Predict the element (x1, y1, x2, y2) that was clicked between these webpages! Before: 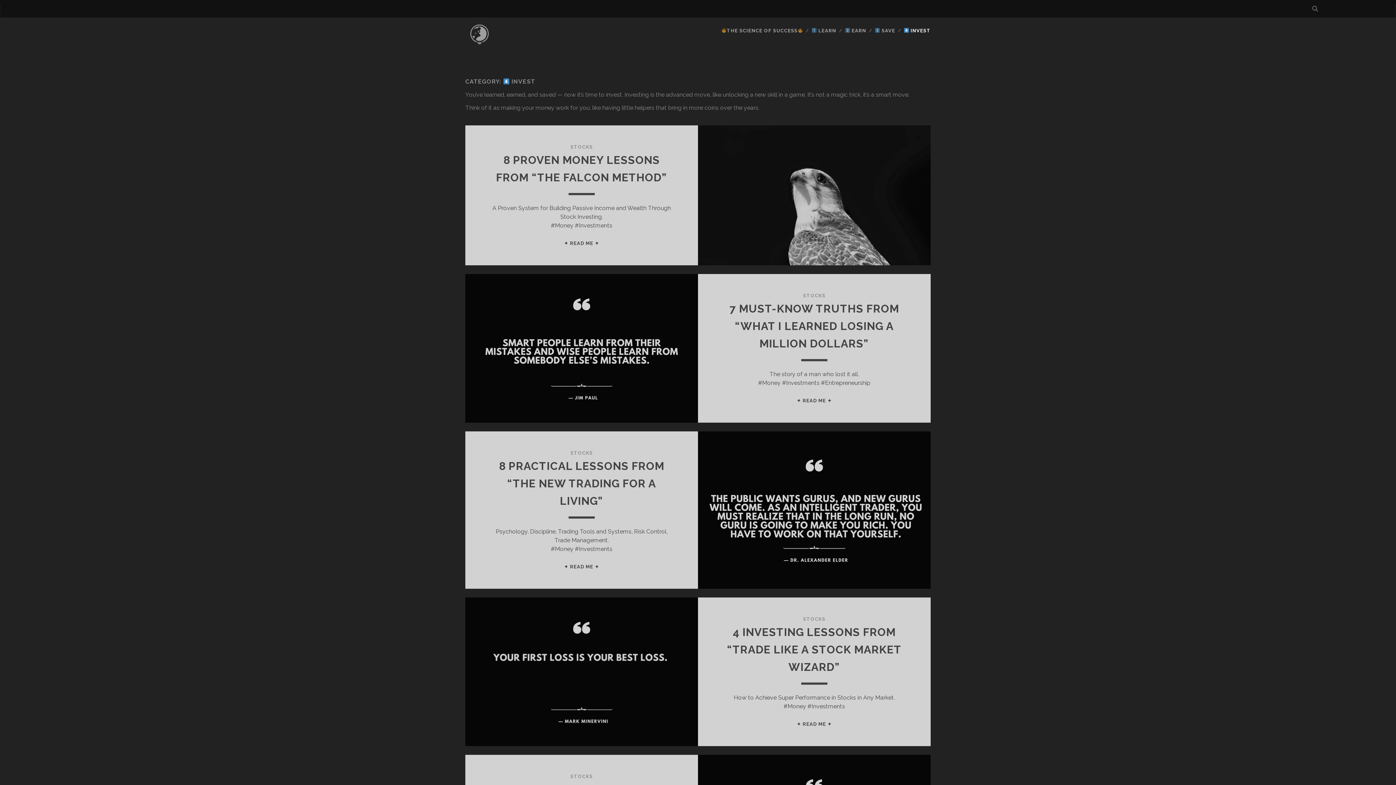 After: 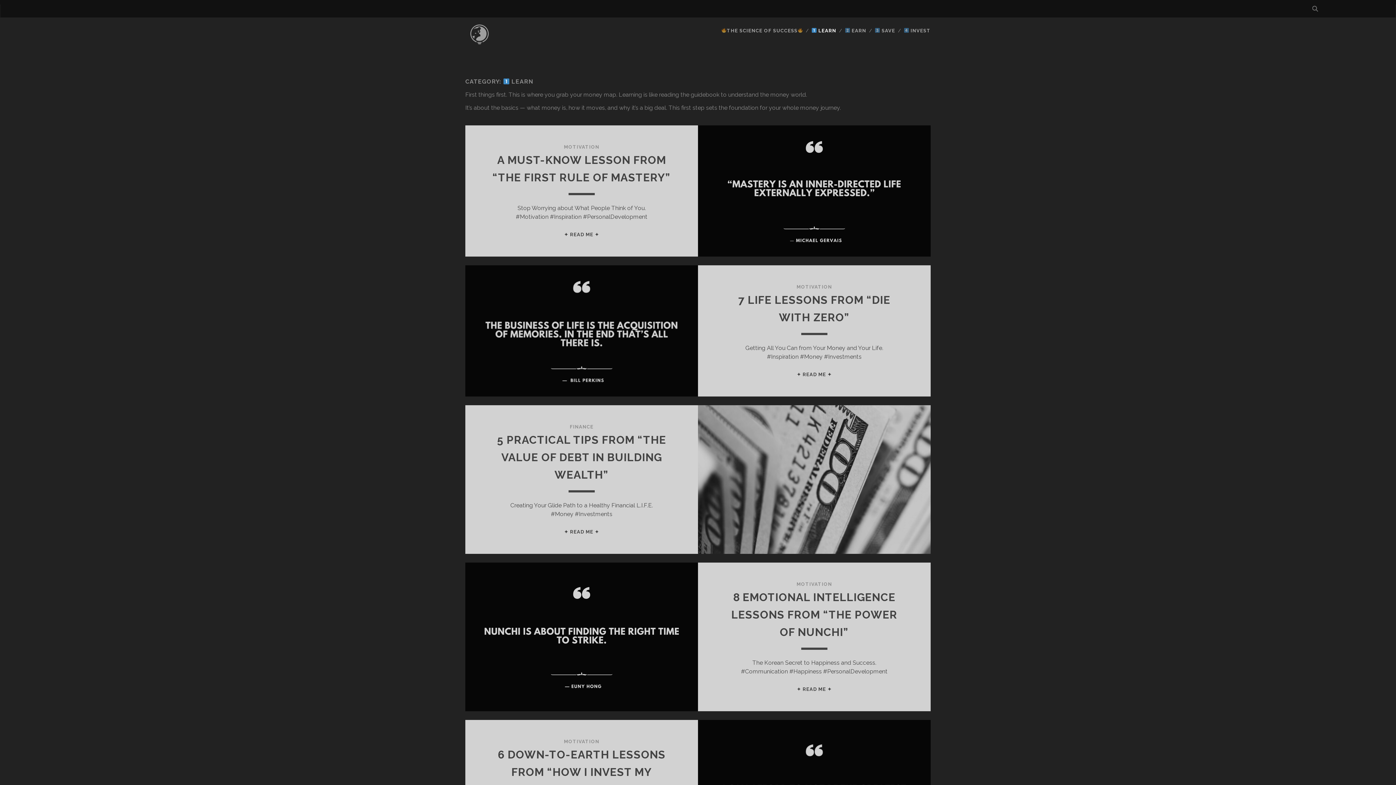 Action: bbox: (811, 26, 836, 35) label:  LEARN